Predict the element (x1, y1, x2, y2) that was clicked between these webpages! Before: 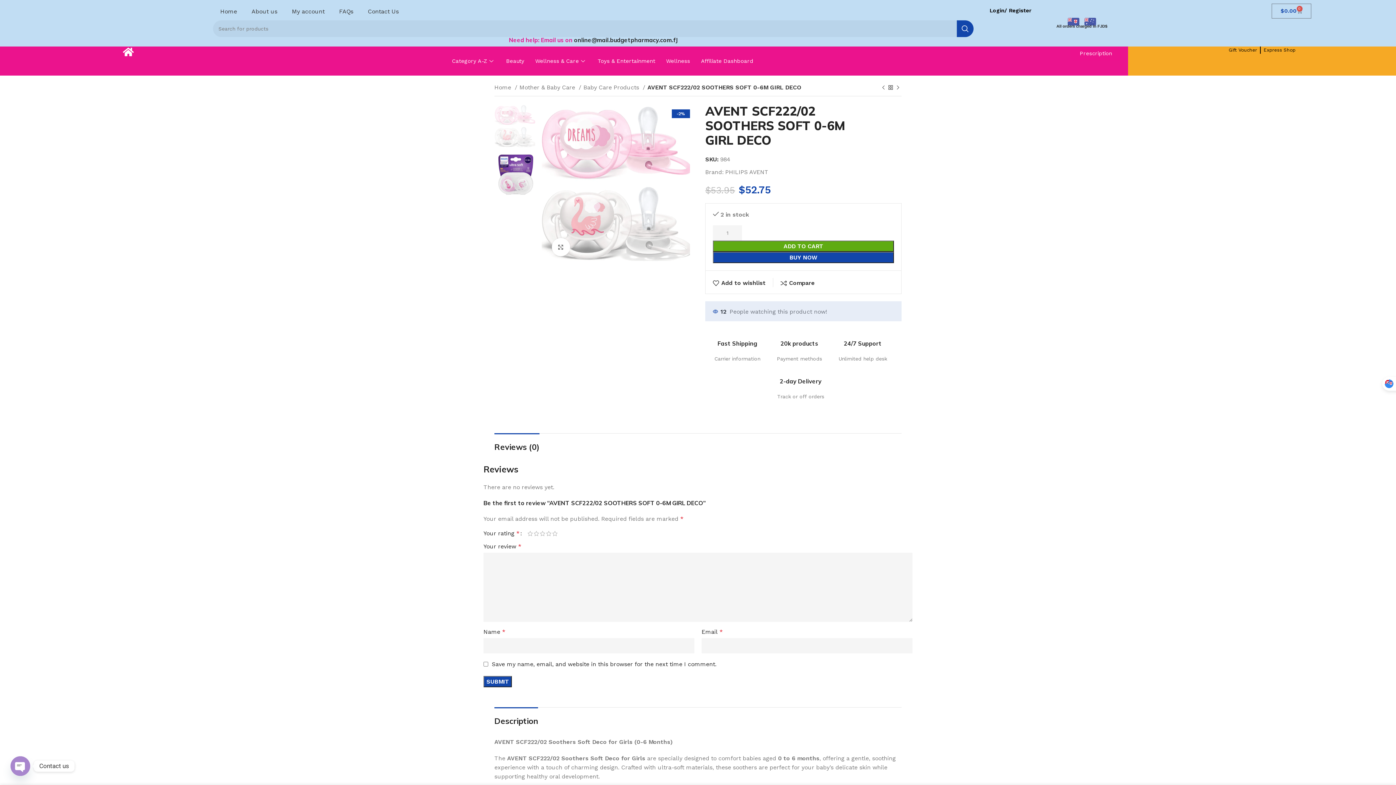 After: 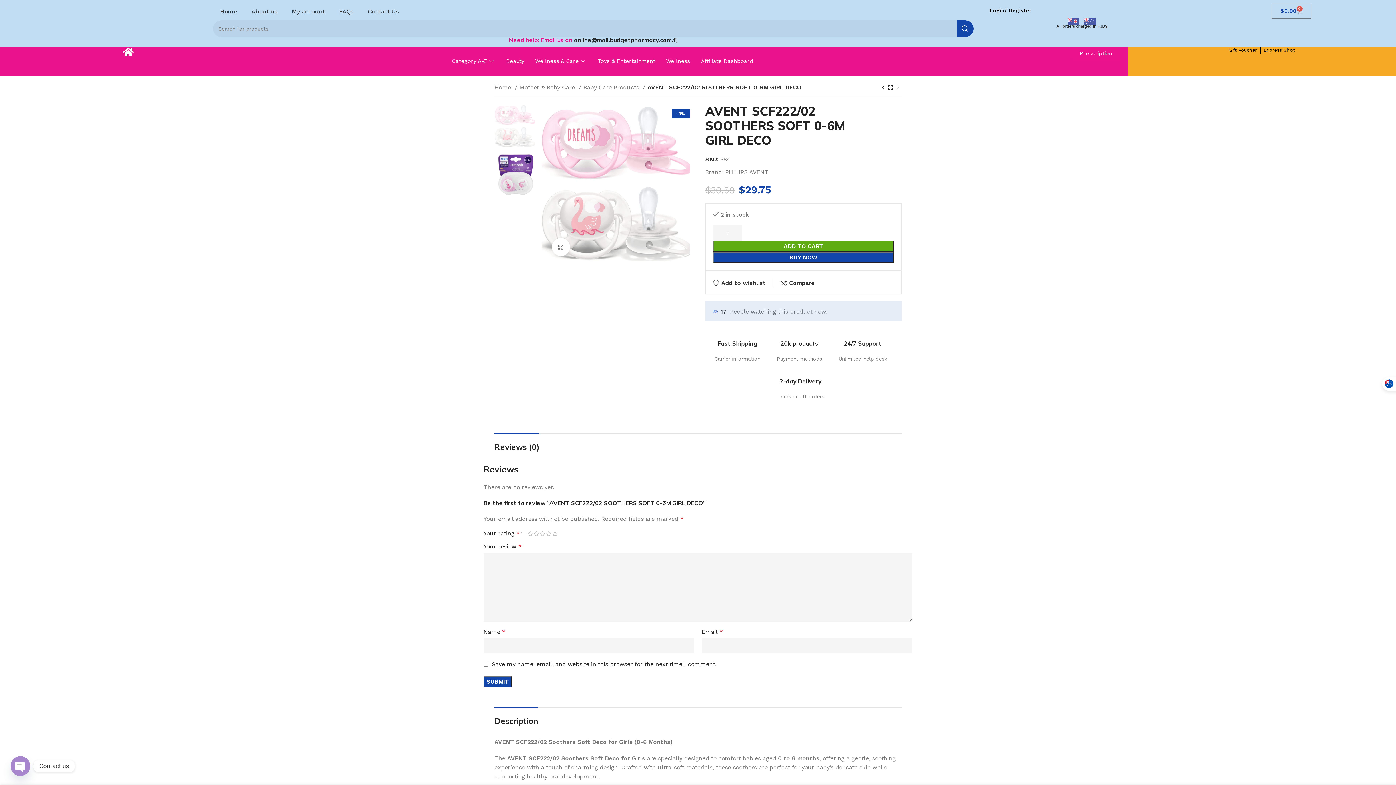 Action: bbox: (1084, 17, 1096, 25)